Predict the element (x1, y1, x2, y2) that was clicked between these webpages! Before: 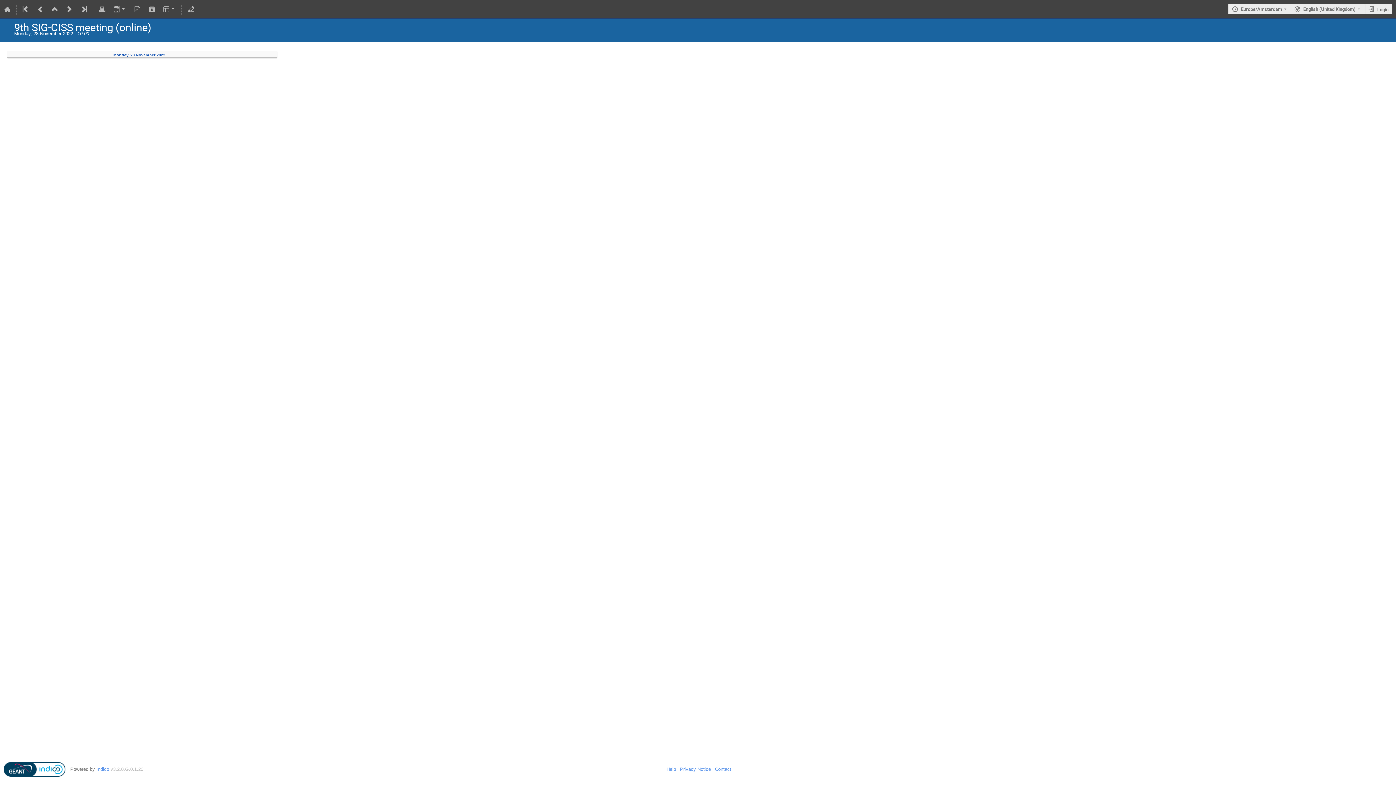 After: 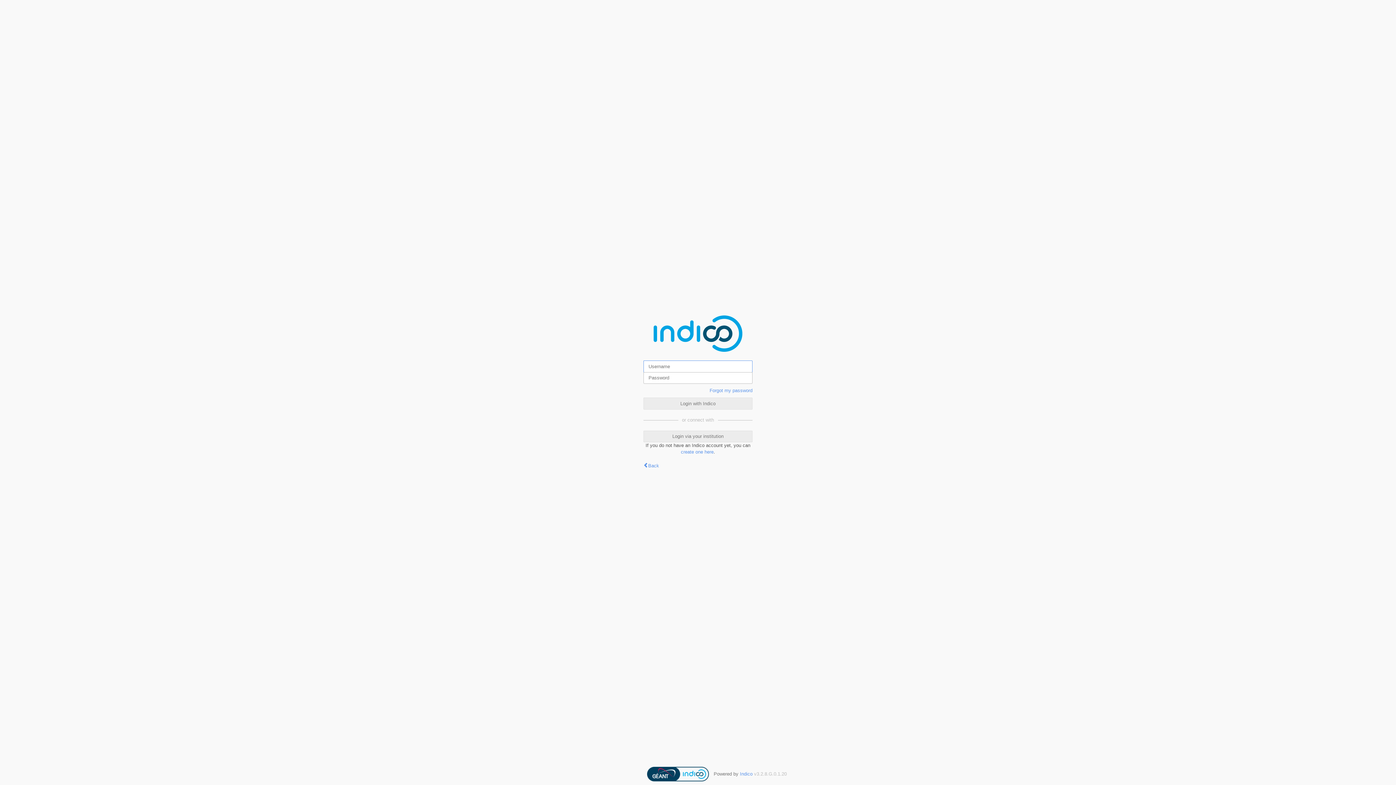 Action: bbox: (1365, 3, 1392, 14) label: Login